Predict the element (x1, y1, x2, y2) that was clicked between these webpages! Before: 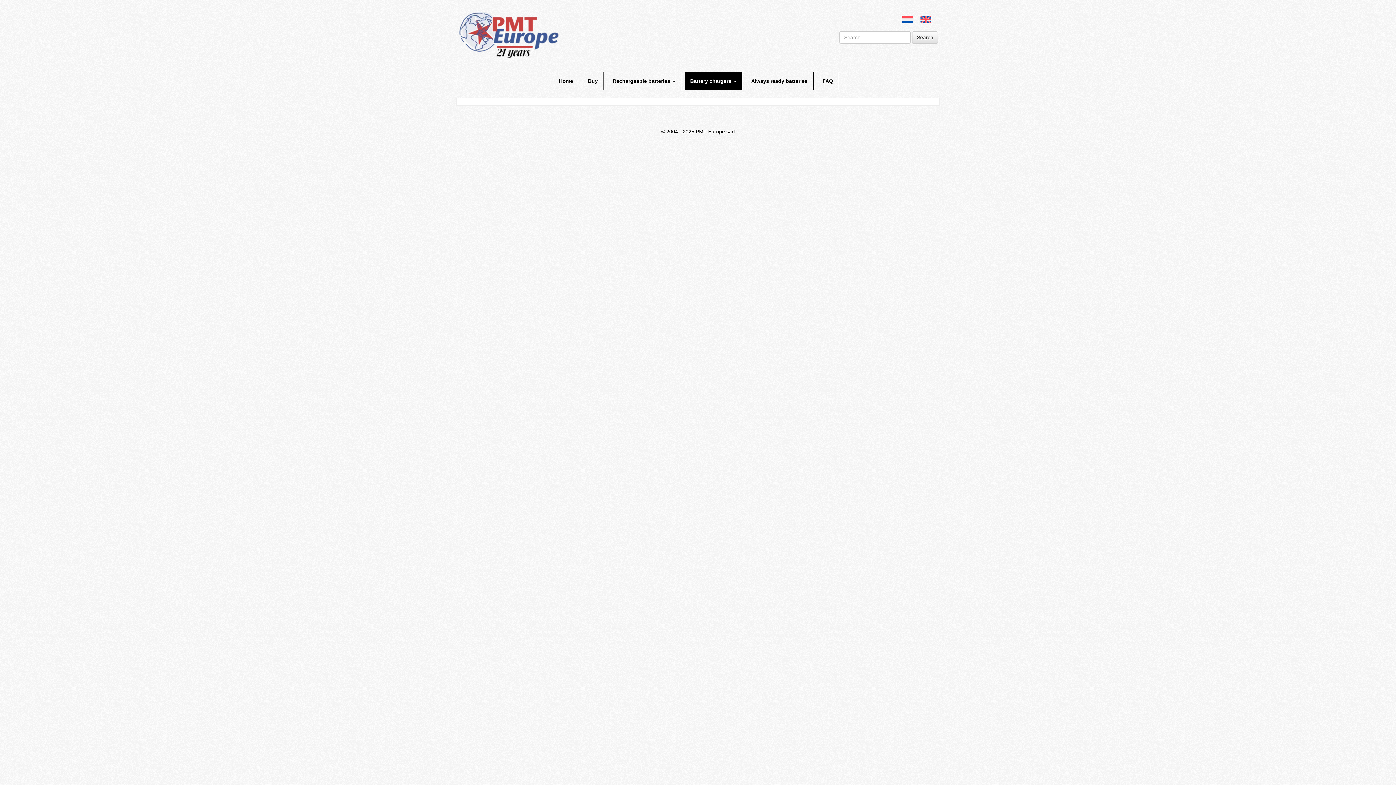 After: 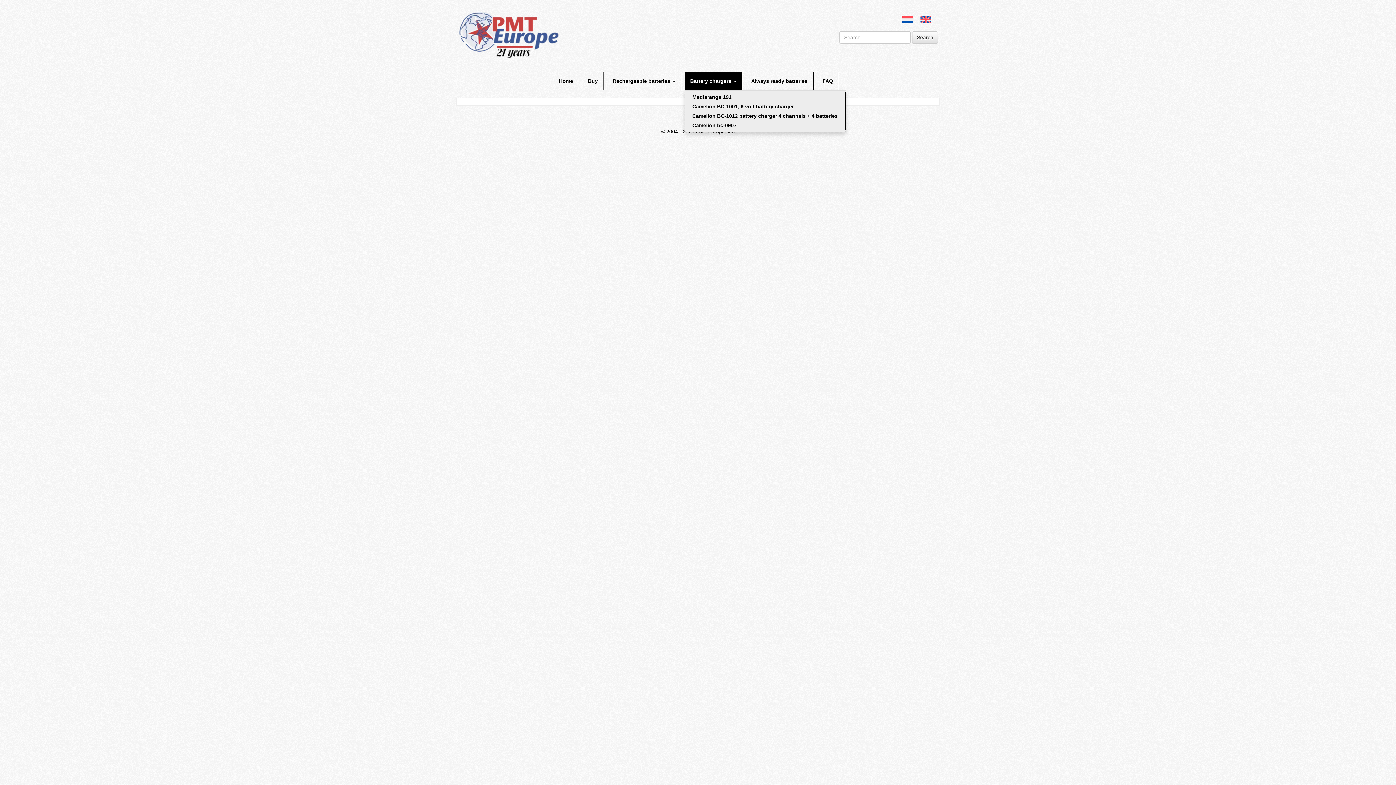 Action: label: Battery chargers  bbox: (684, 72, 742, 90)